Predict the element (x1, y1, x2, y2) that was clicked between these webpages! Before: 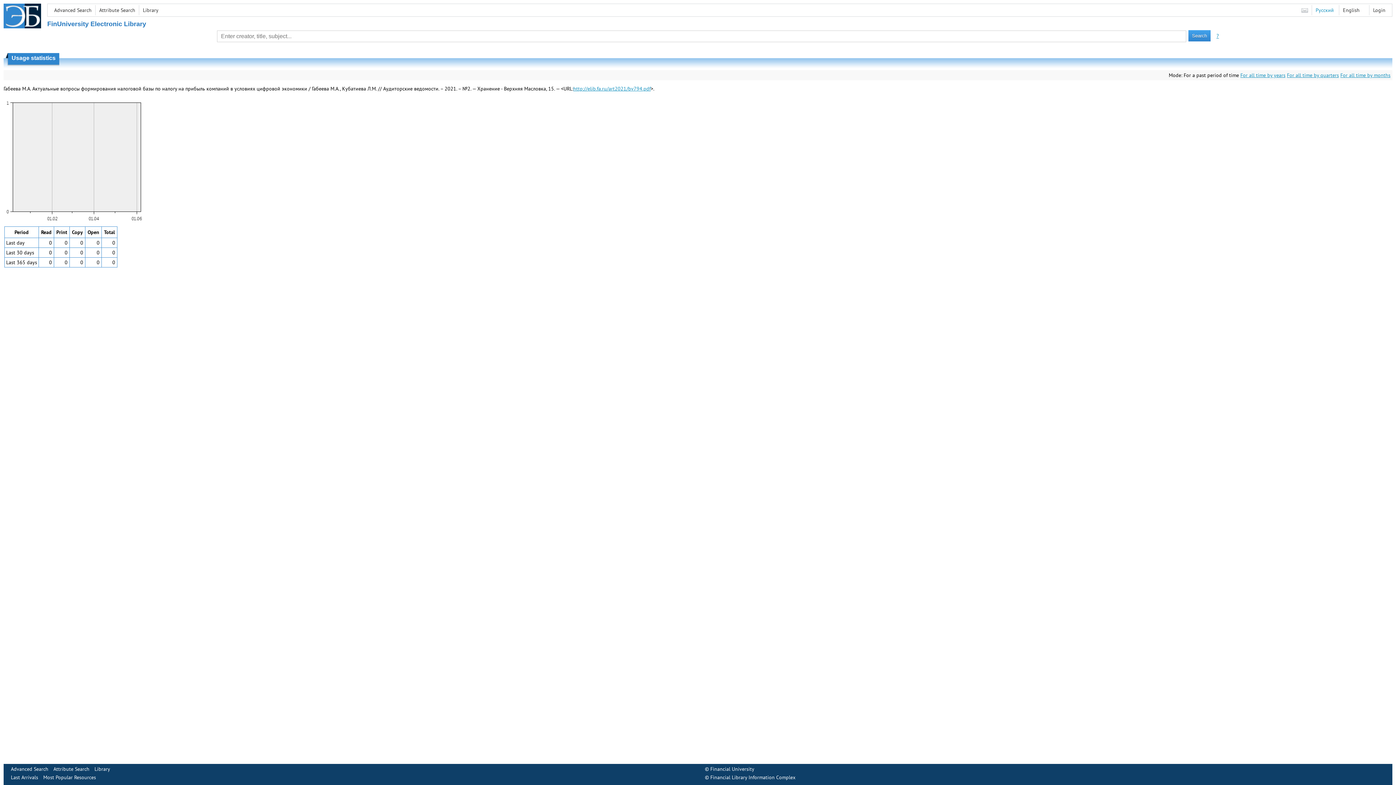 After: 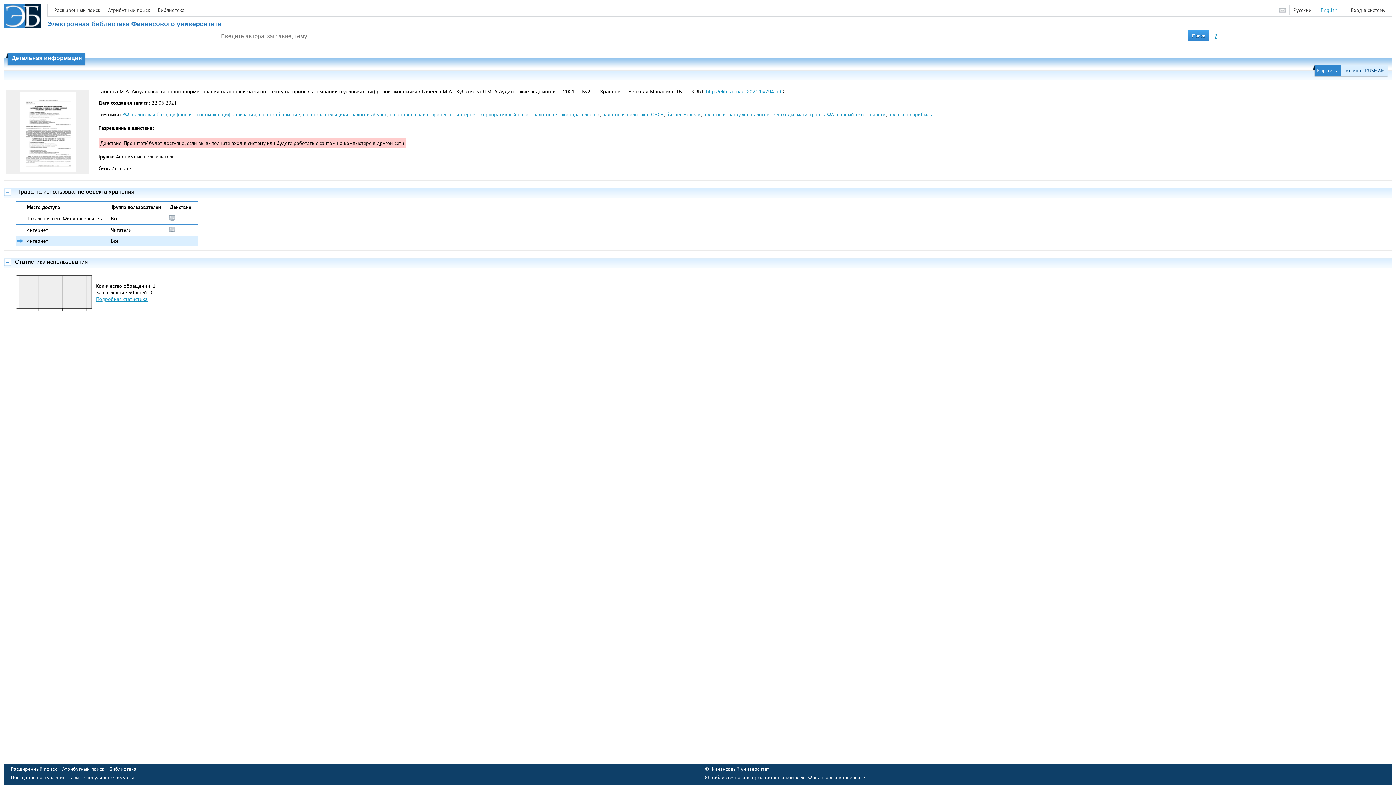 Action: label: http://elib.fa.ru/art2021/bv794.pdf bbox: (573, 85, 650, 92)